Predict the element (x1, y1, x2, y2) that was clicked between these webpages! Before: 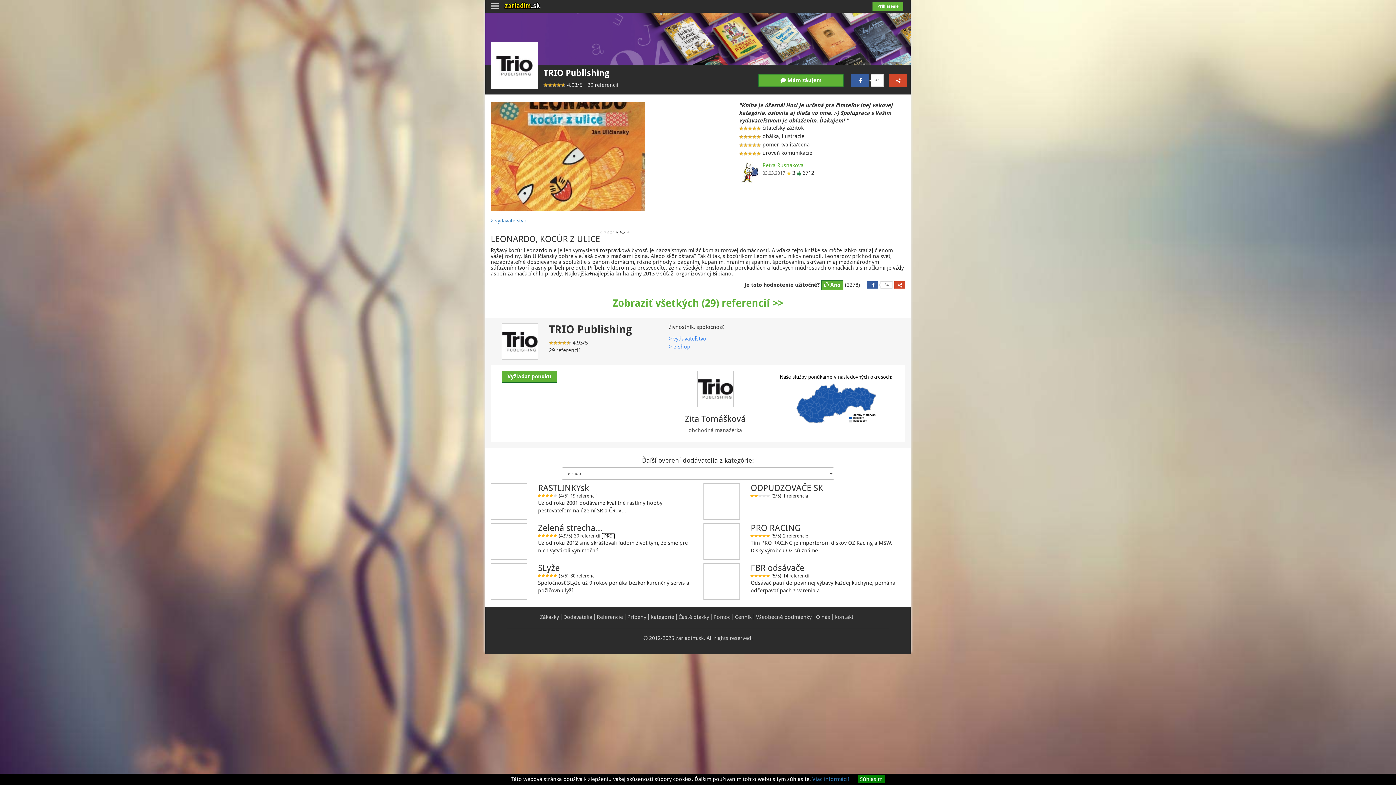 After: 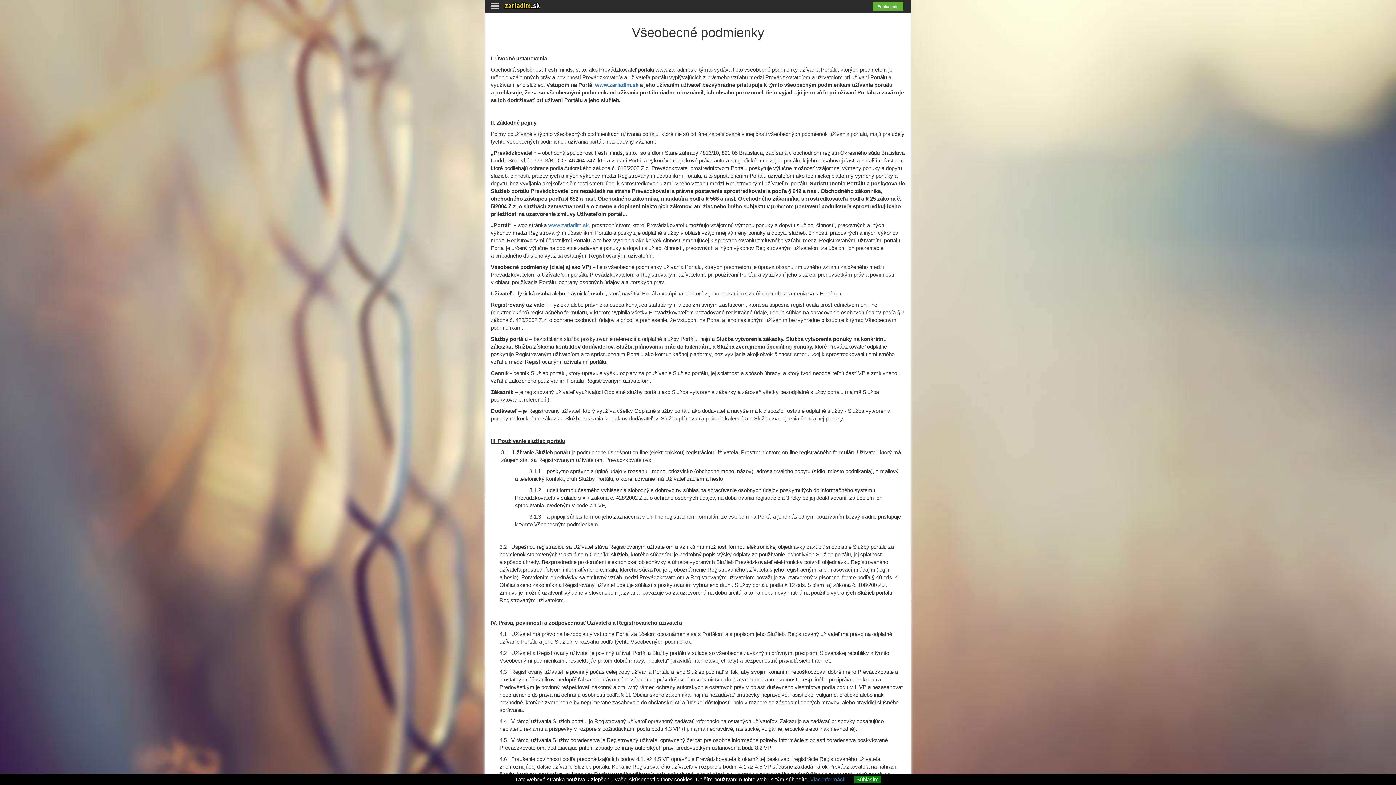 Action: label: Všeobecné podmienky bbox: (755, 490, 812, 504)